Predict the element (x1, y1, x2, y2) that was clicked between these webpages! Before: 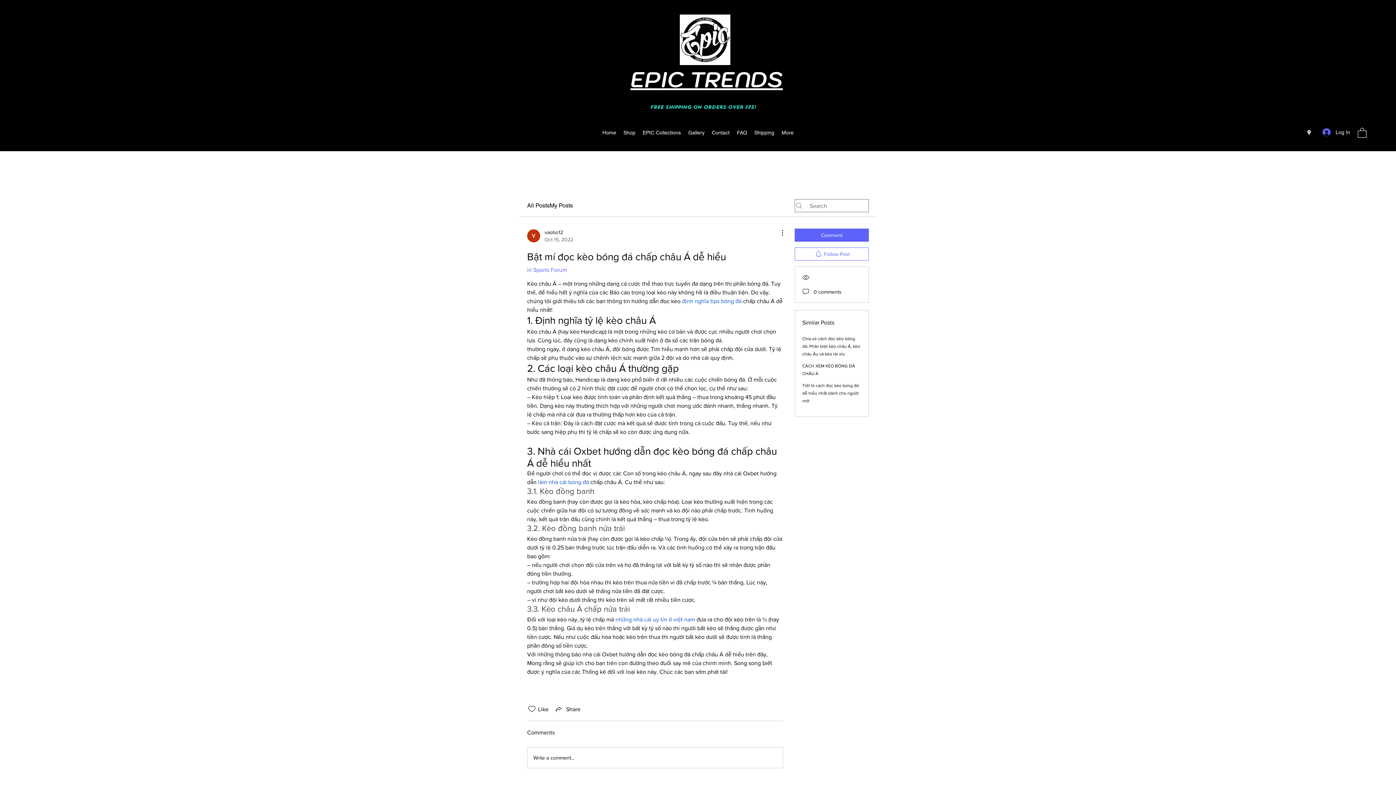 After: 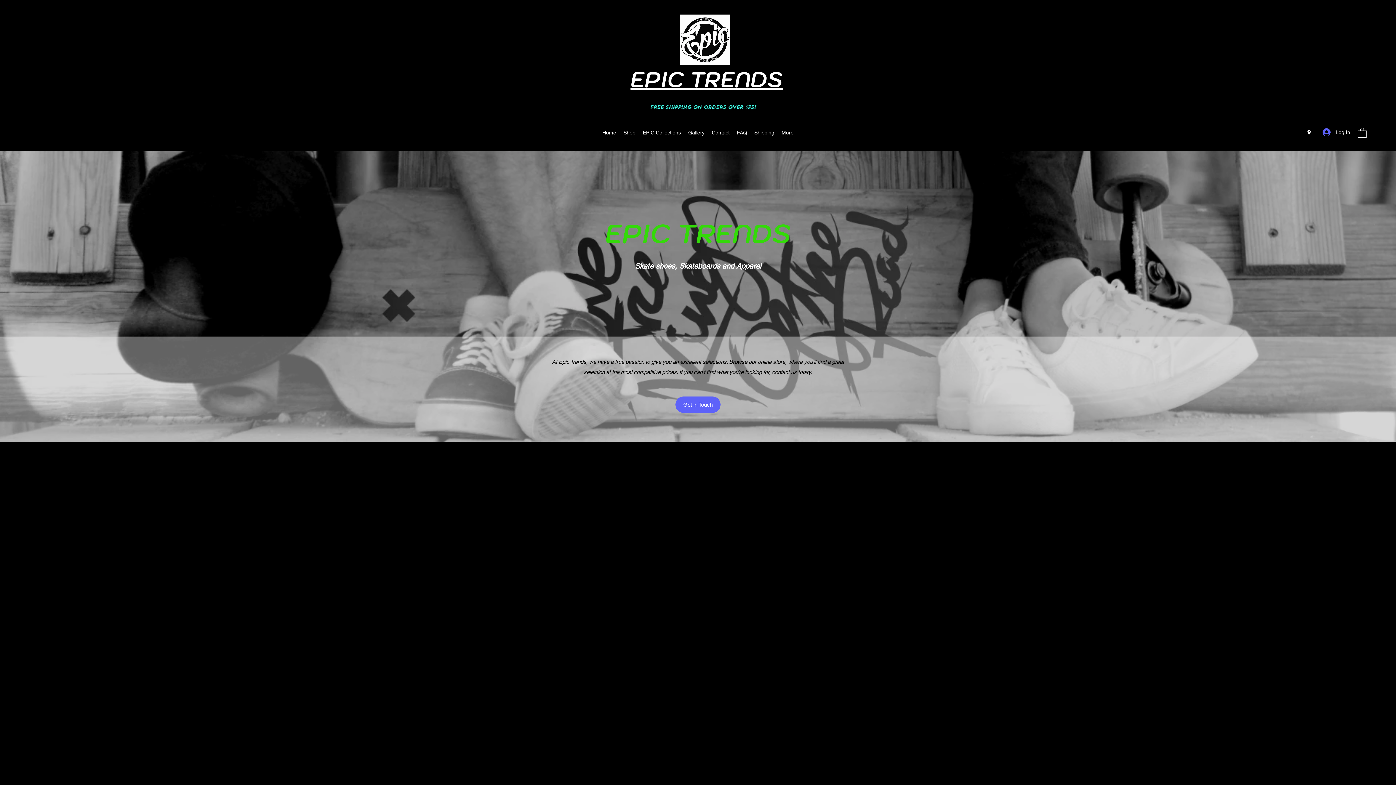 Action: label: EPIC TRENDS bbox: (630, 65, 783, 93)